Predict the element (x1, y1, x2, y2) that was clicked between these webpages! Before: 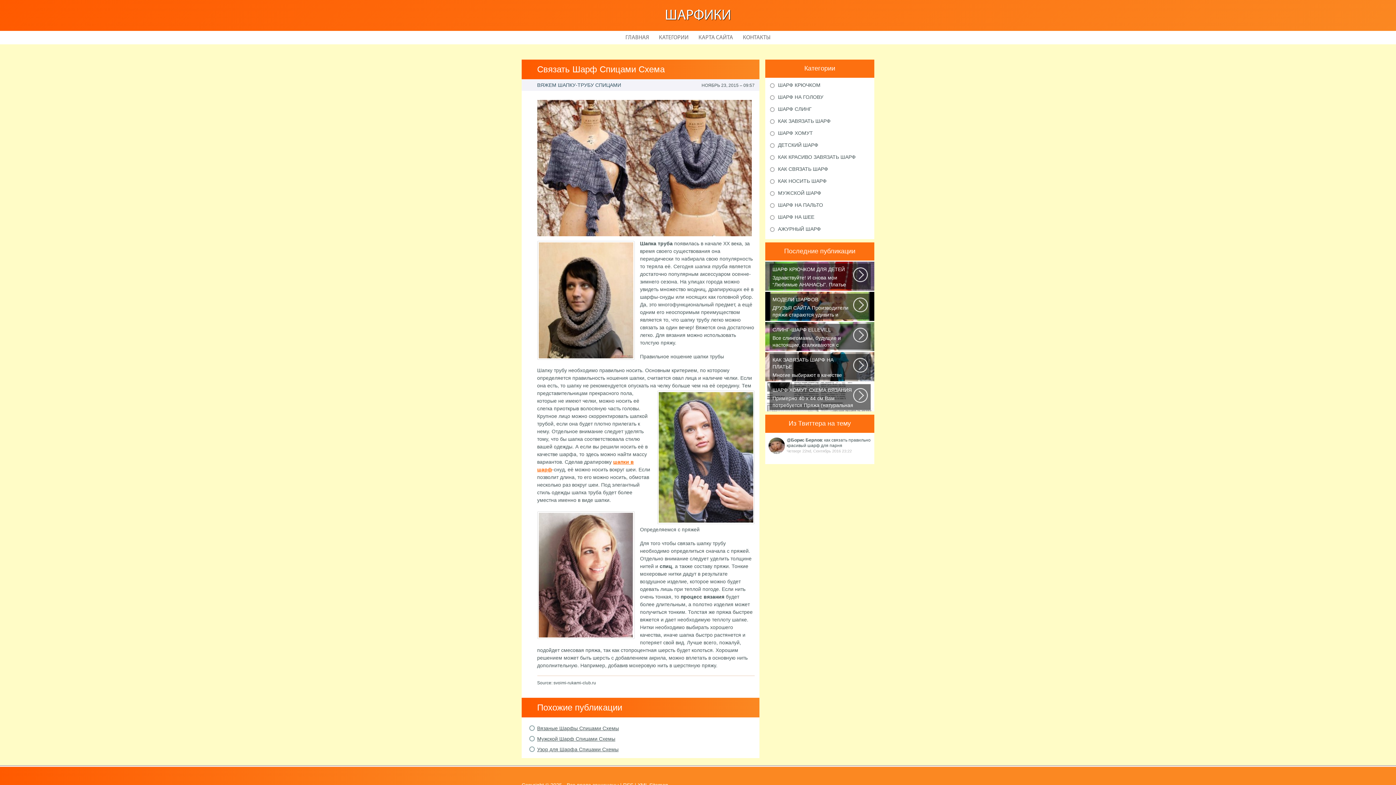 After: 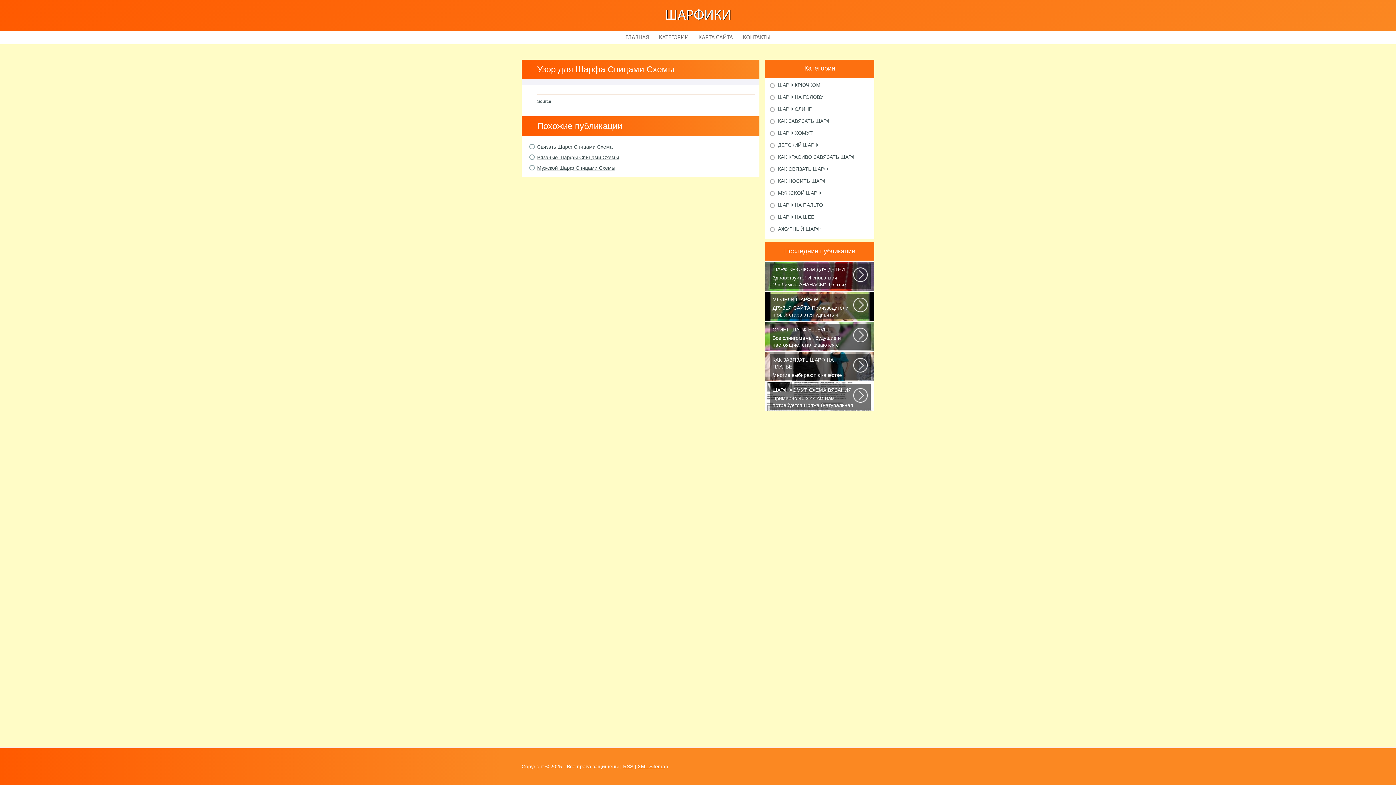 Action: label: Узор для Шарфа Спицами Схемы bbox: (537, 746, 618, 752)